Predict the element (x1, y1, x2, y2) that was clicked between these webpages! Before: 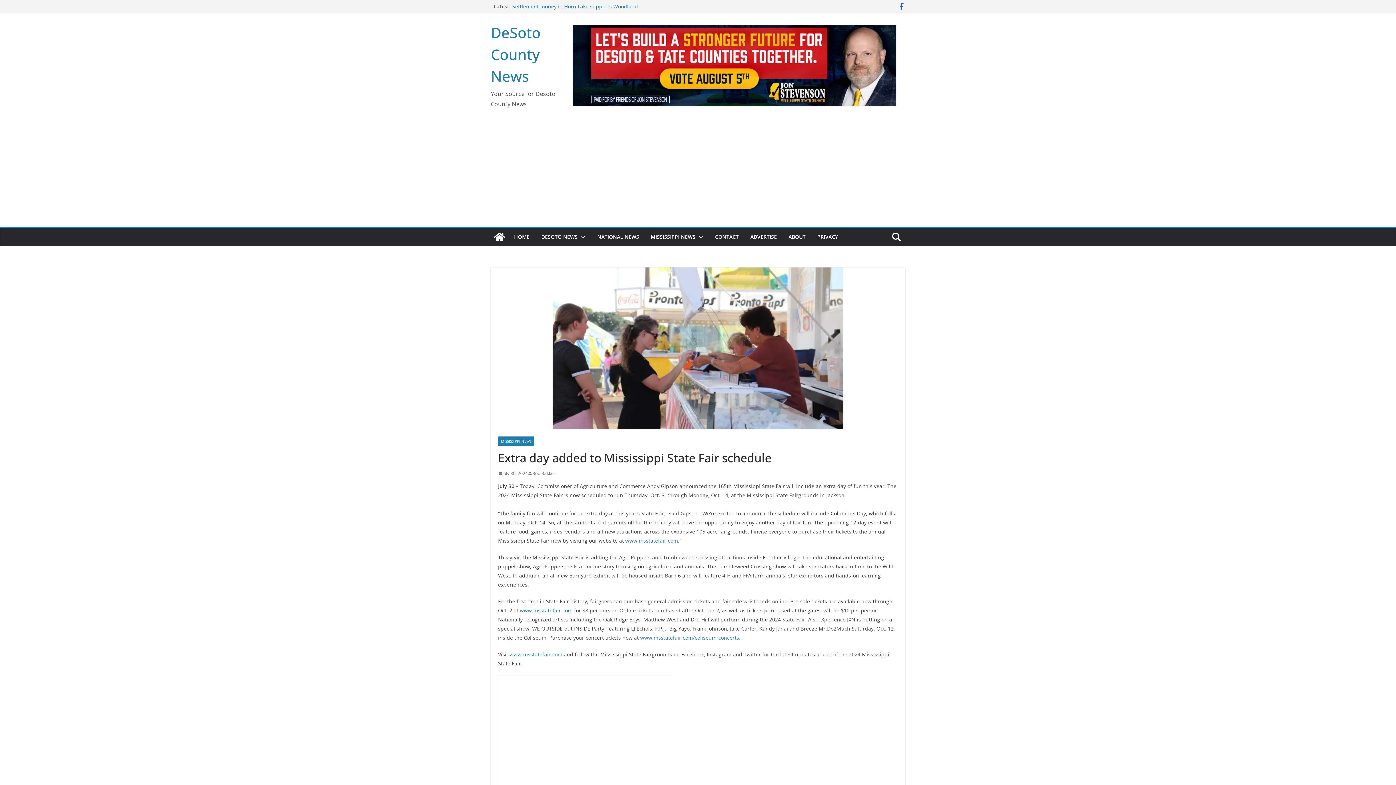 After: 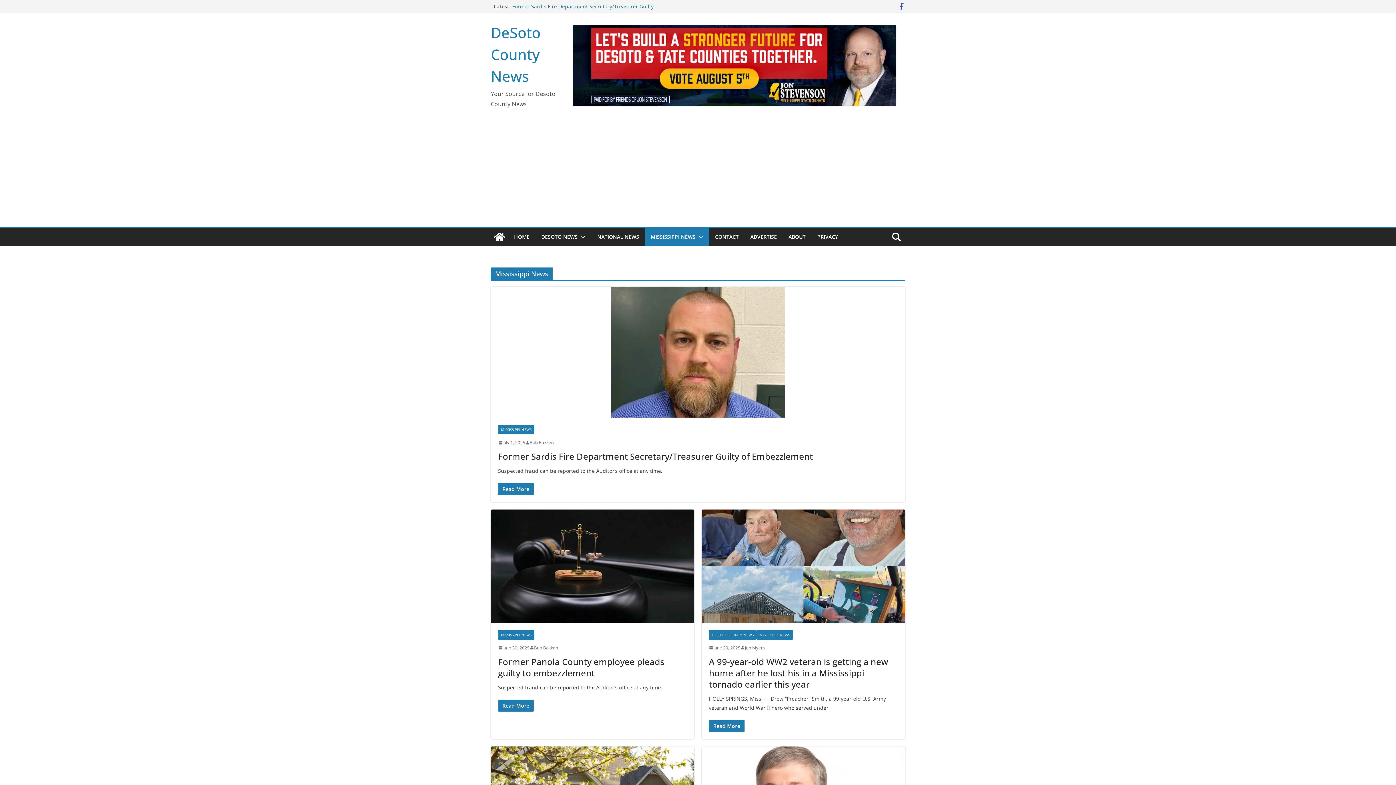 Action: bbox: (498, 436, 534, 446) label: MISSISSIPPI NEWS